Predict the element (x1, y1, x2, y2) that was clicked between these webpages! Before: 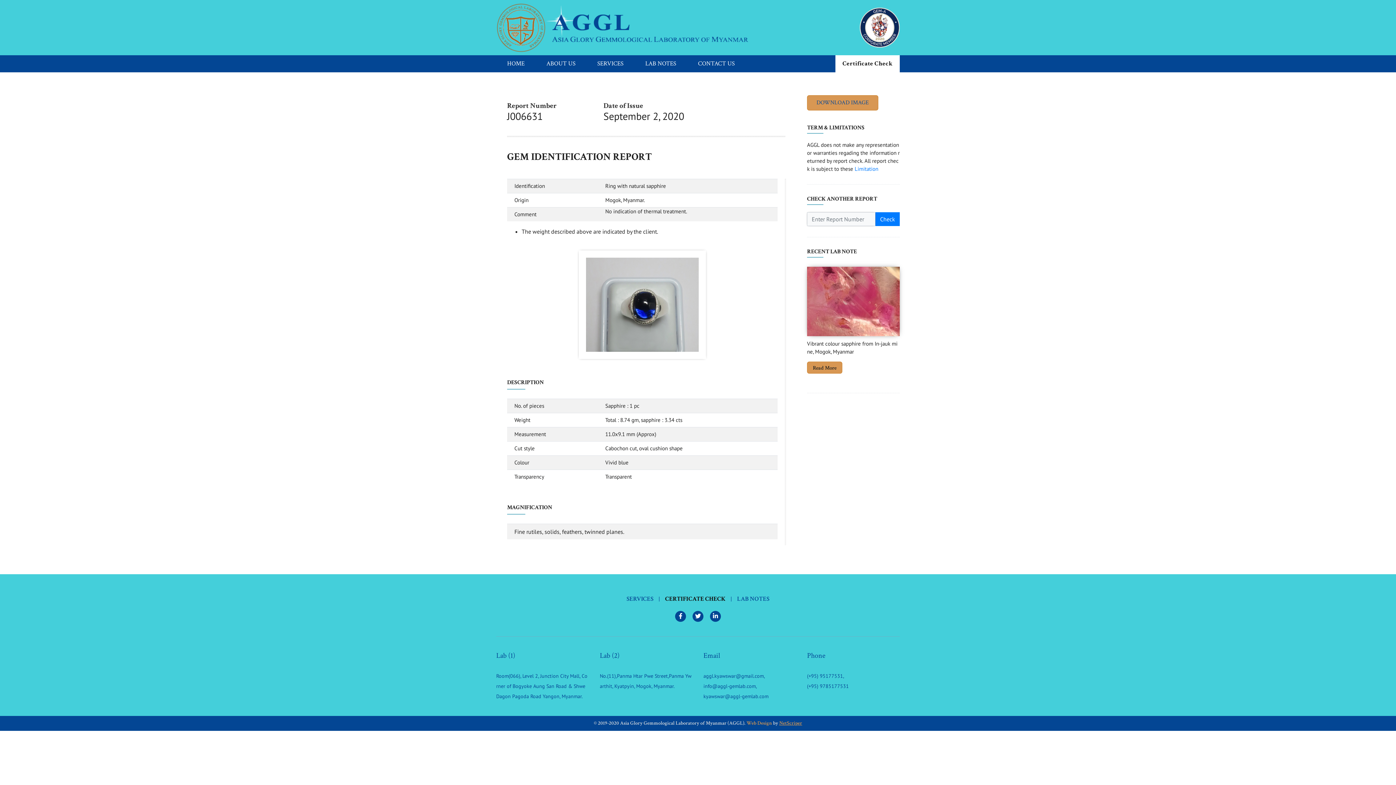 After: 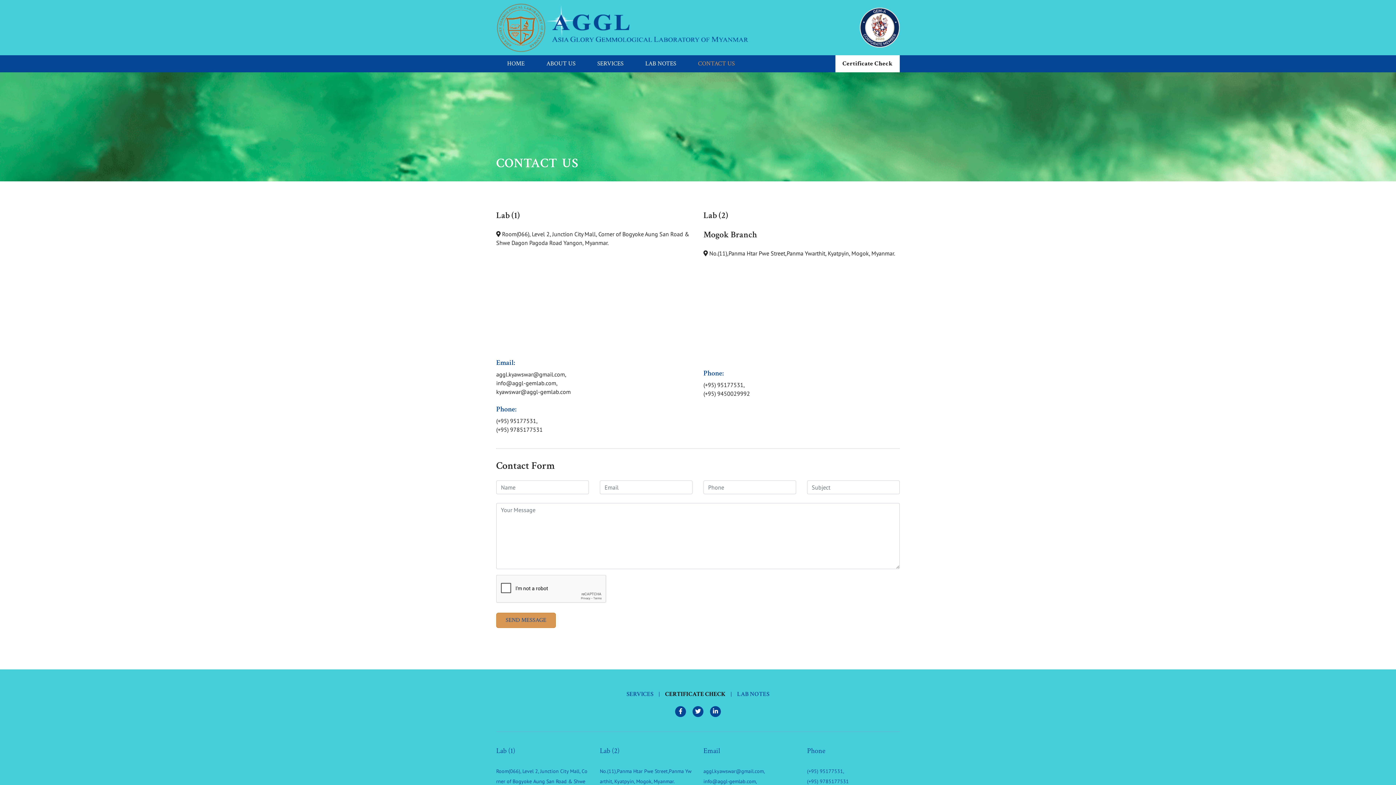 Action: bbox: (687, 55, 745, 72) label: CONTACT US